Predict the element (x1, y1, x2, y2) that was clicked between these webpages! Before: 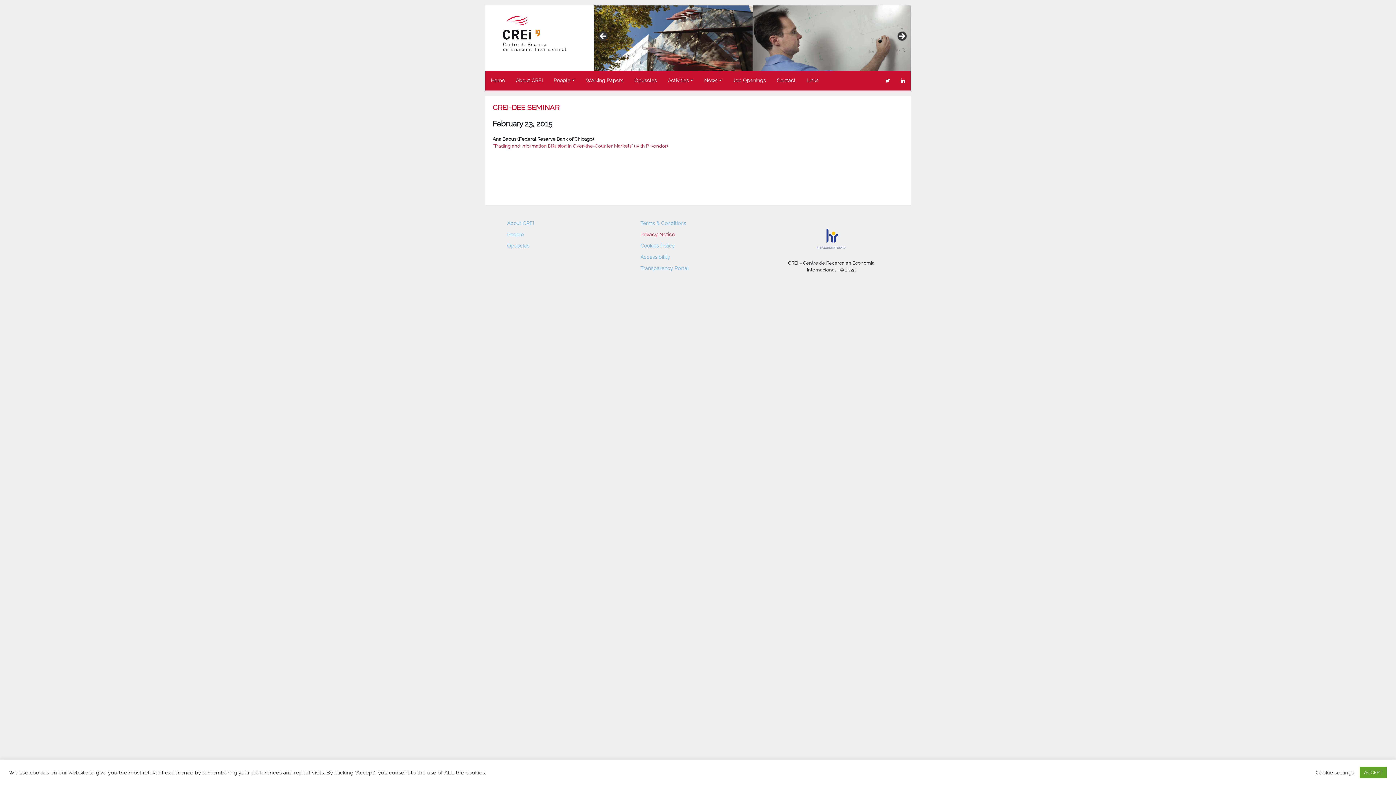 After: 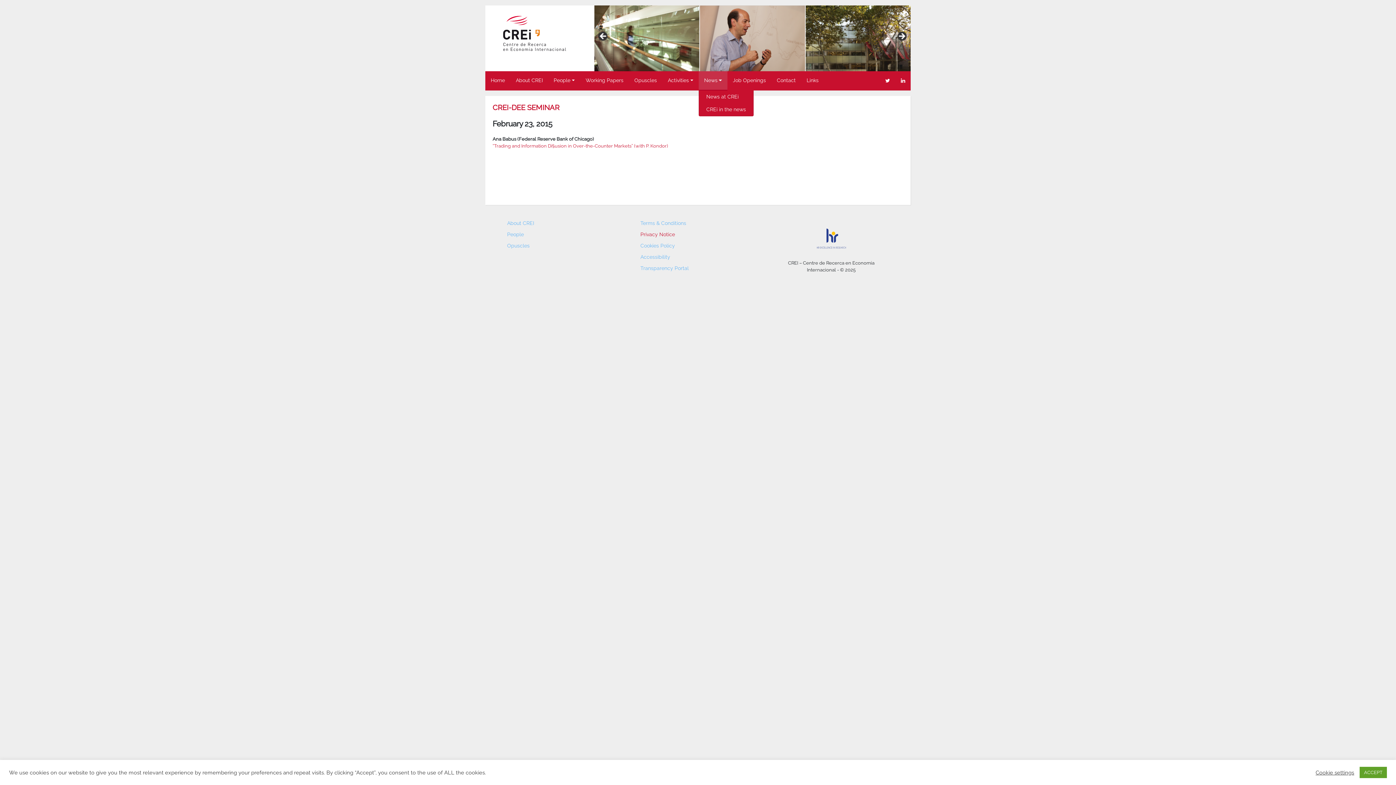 Action: label: News bbox: (698, 71, 727, 90)